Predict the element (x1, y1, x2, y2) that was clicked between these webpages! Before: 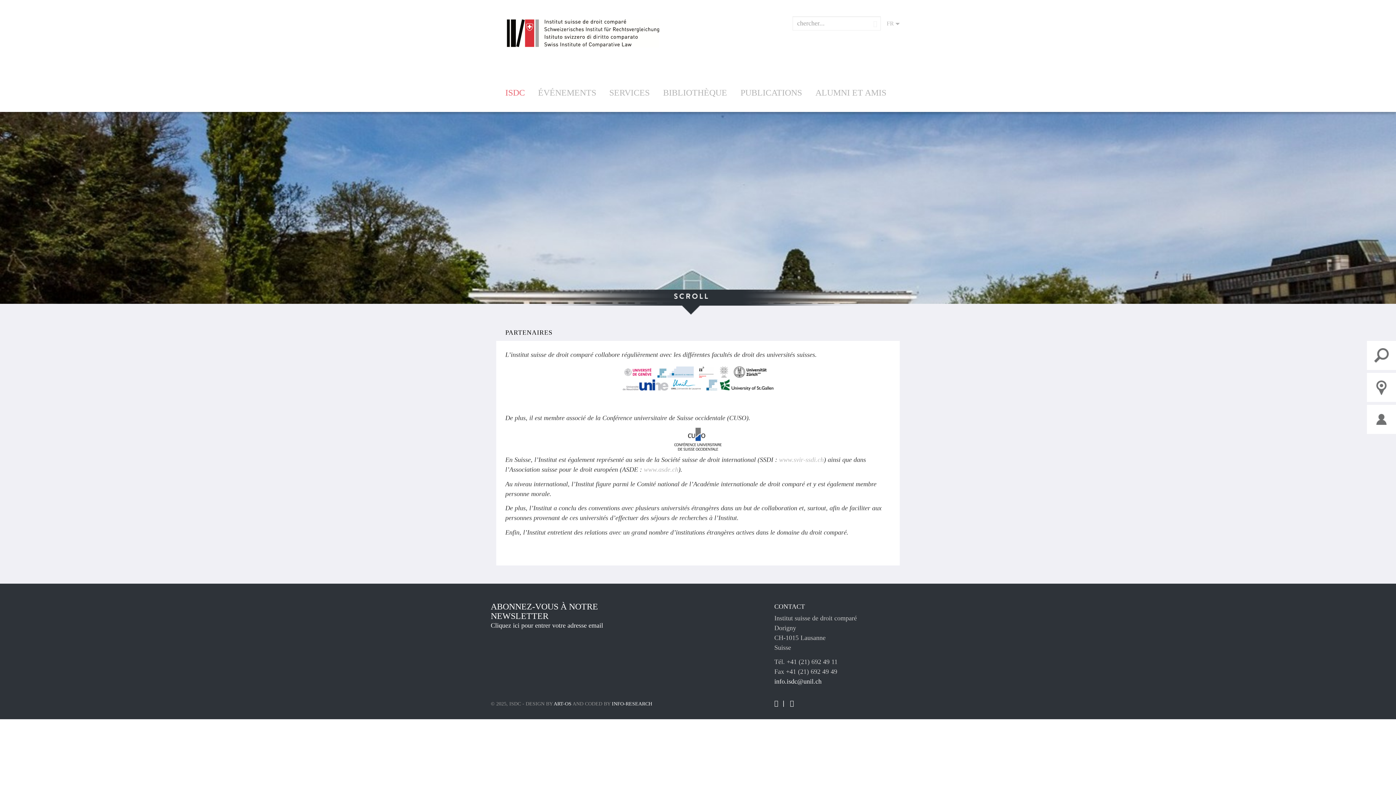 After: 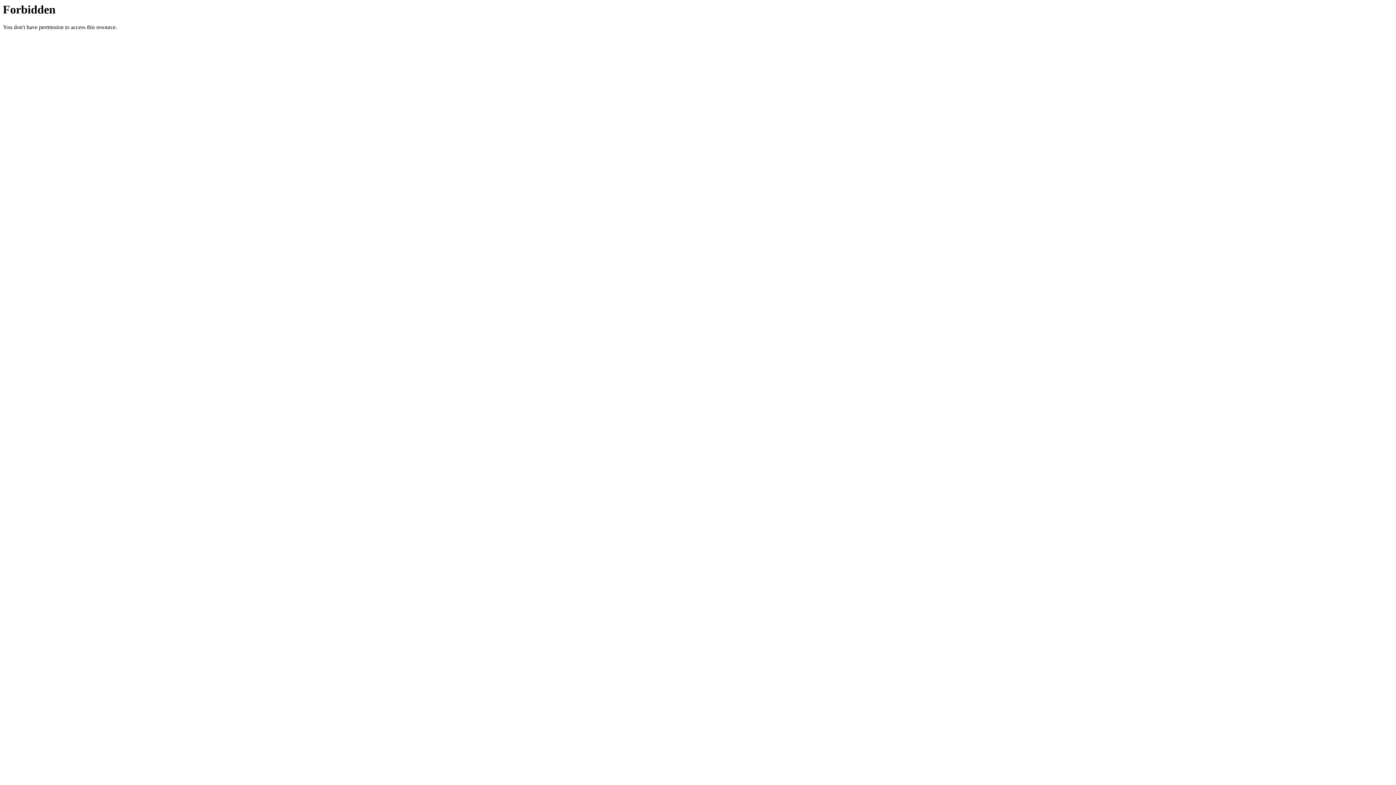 Action: label: www.asde.ch bbox: (644, 466, 678, 473)